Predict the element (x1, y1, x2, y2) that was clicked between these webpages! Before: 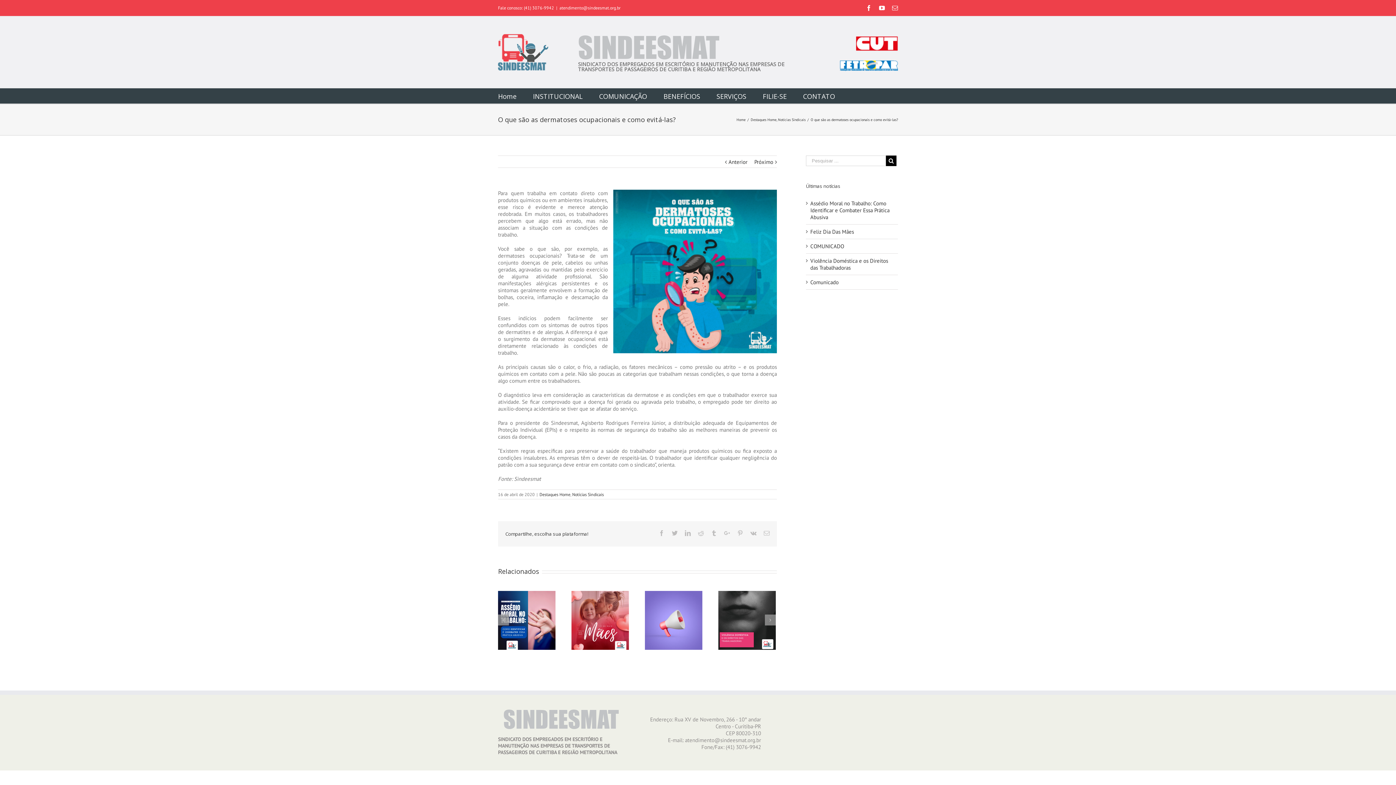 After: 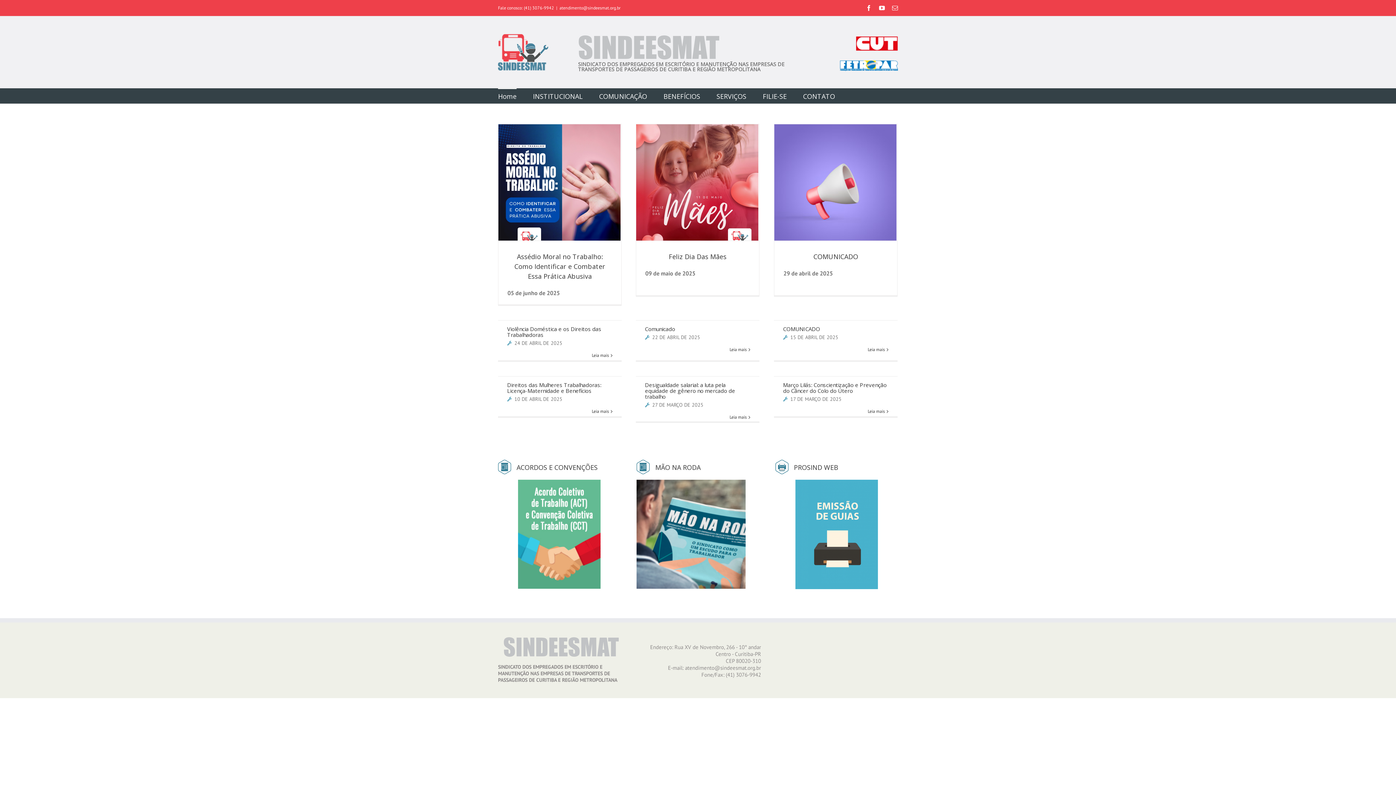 Action: label: Home bbox: (498, 88, 516, 103)